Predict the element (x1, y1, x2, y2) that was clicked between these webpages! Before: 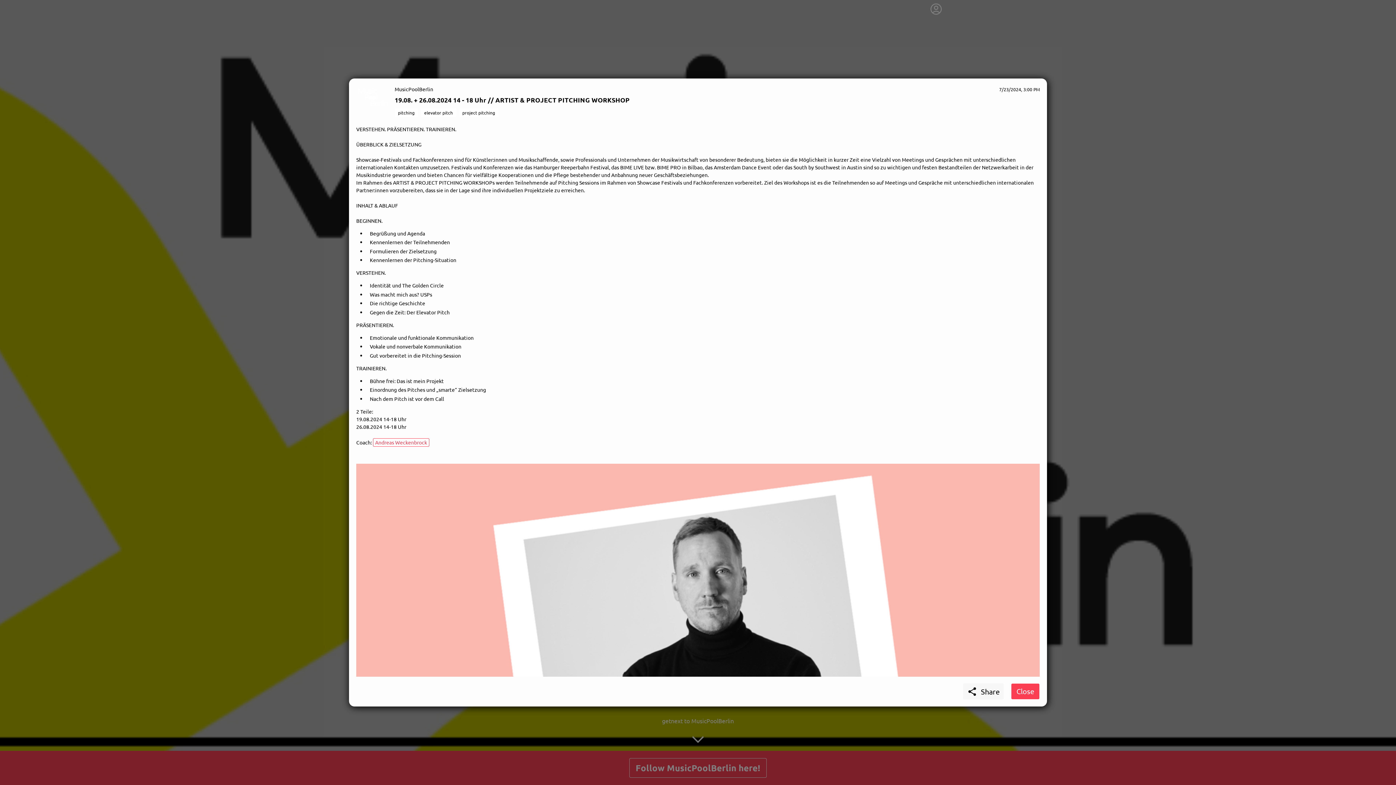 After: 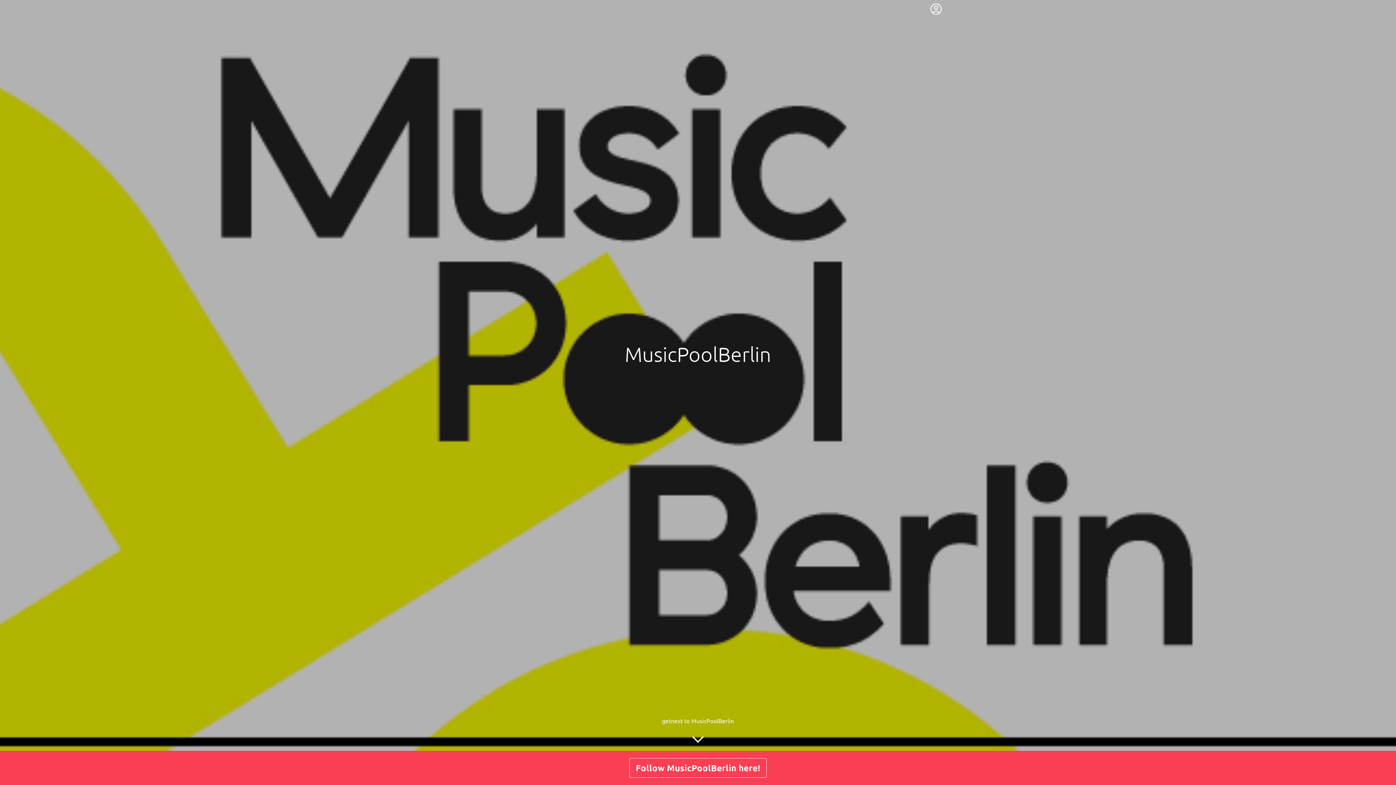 Action: bbox: (421, 108, 456, 117) label: elevator pitch